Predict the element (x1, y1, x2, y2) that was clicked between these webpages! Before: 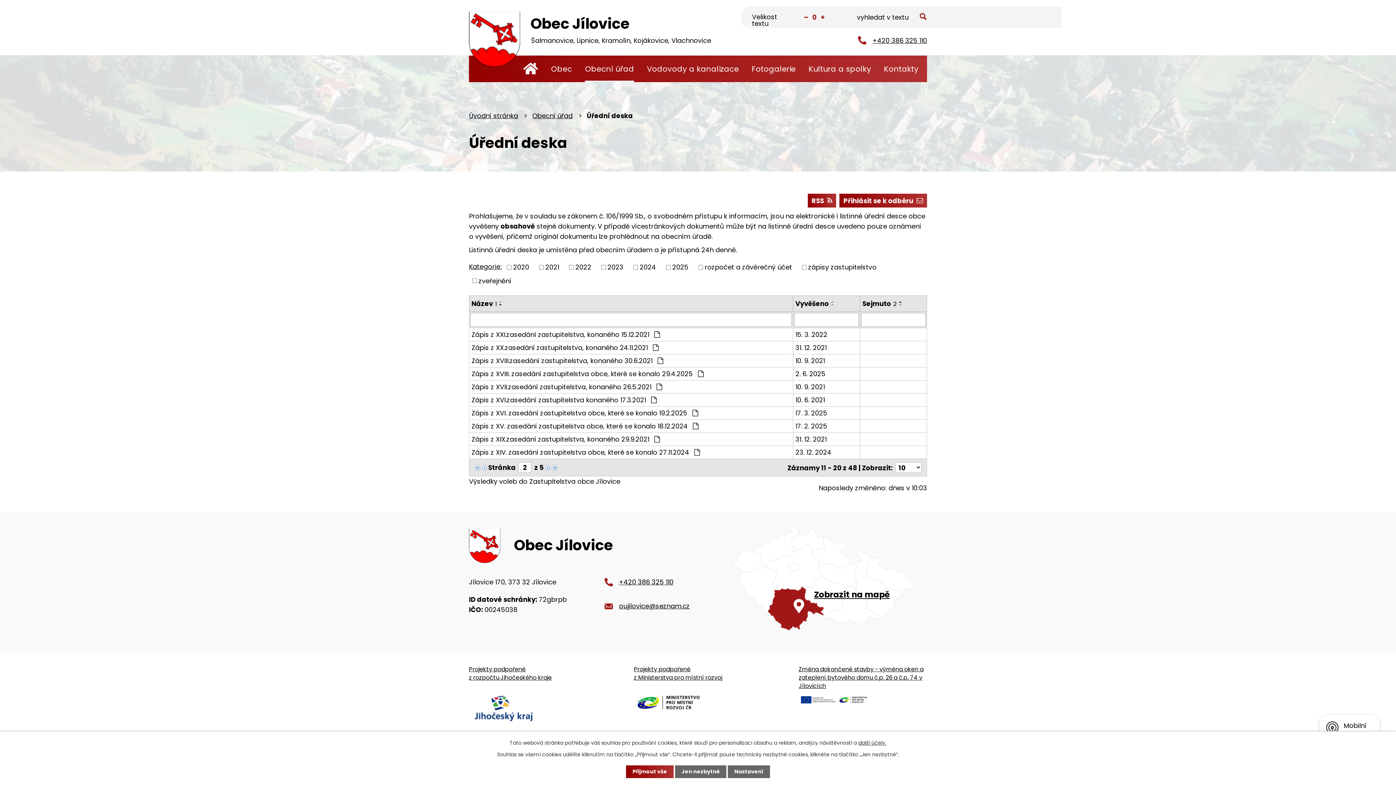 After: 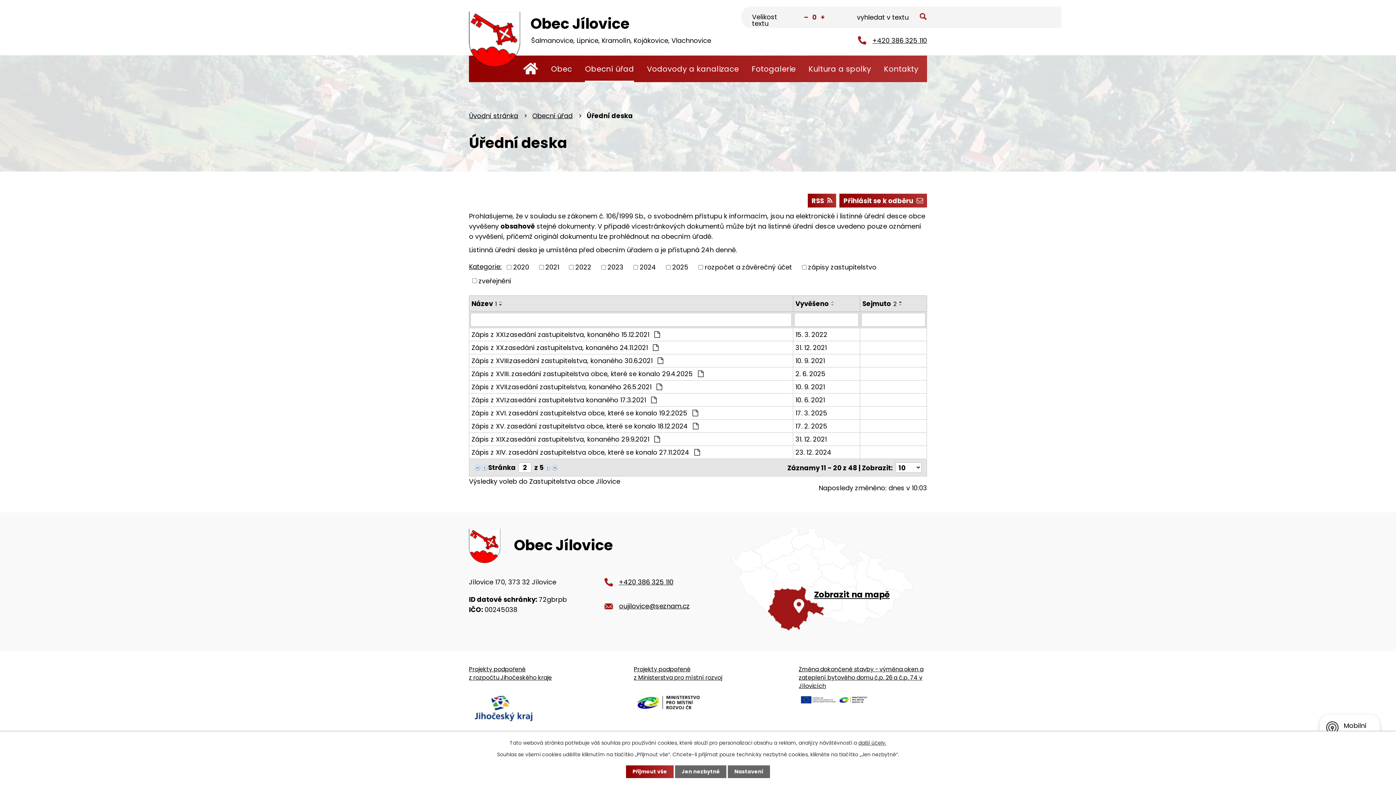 Action: label: Kategorie: bbox: (469, 262, 501, 271)